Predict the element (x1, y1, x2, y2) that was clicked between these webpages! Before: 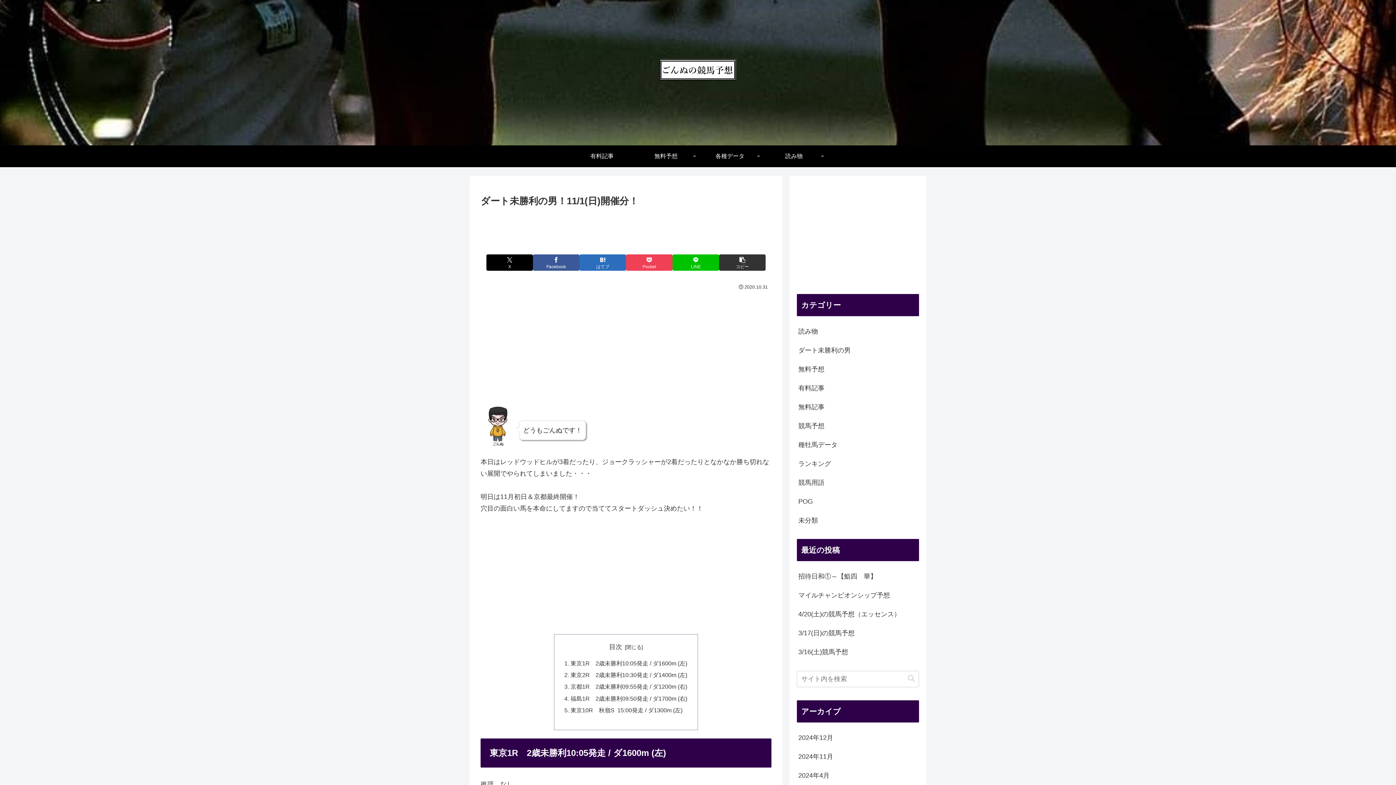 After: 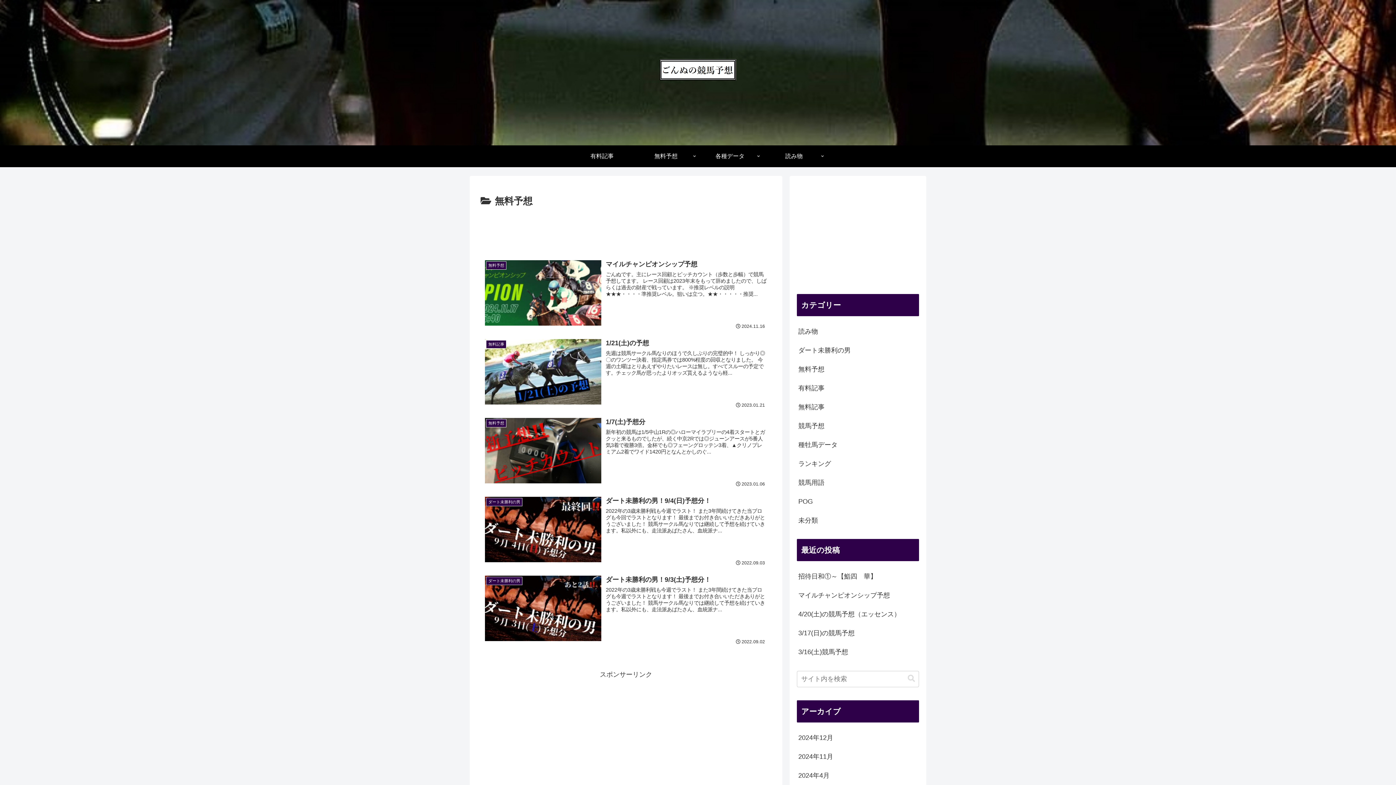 Action: bbox: (634, 145, 698, 167) label: 無料予想